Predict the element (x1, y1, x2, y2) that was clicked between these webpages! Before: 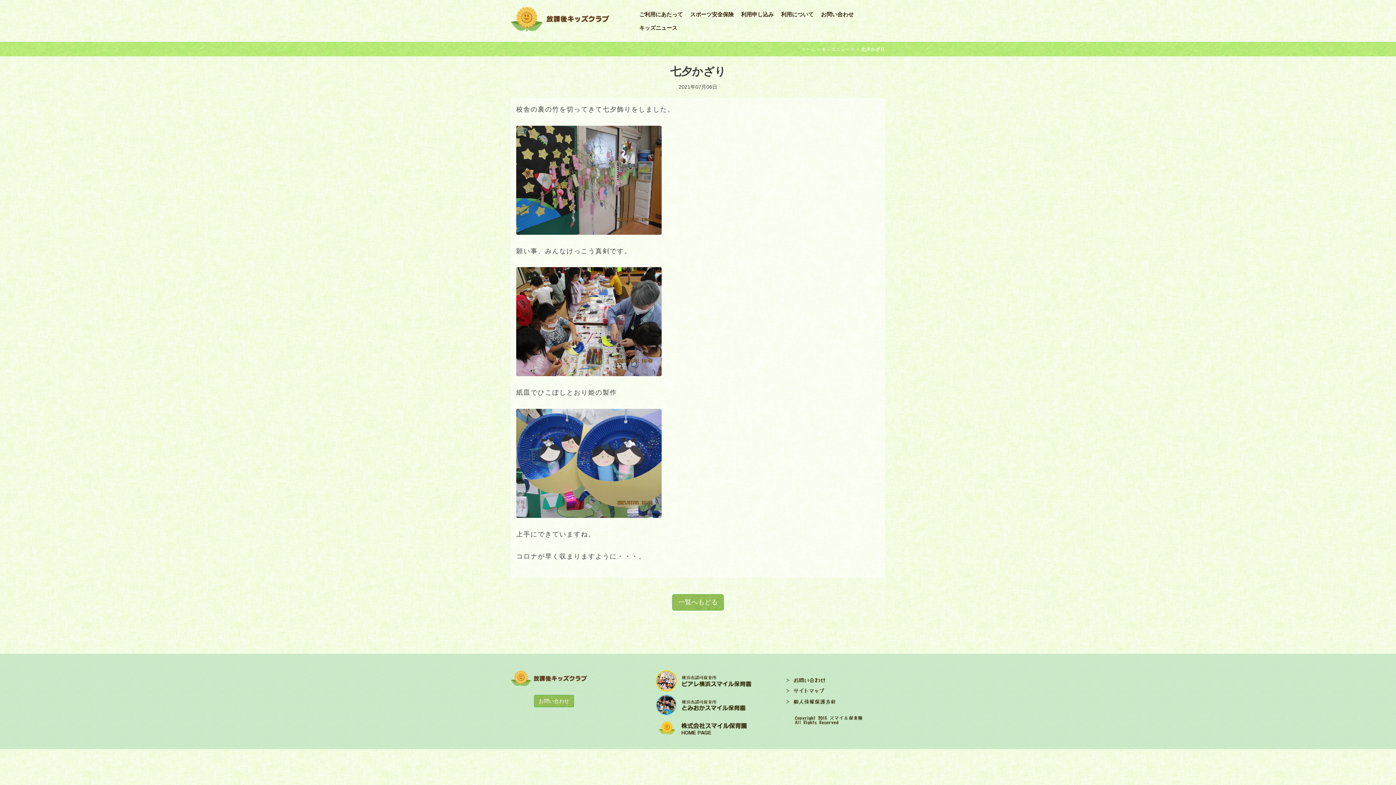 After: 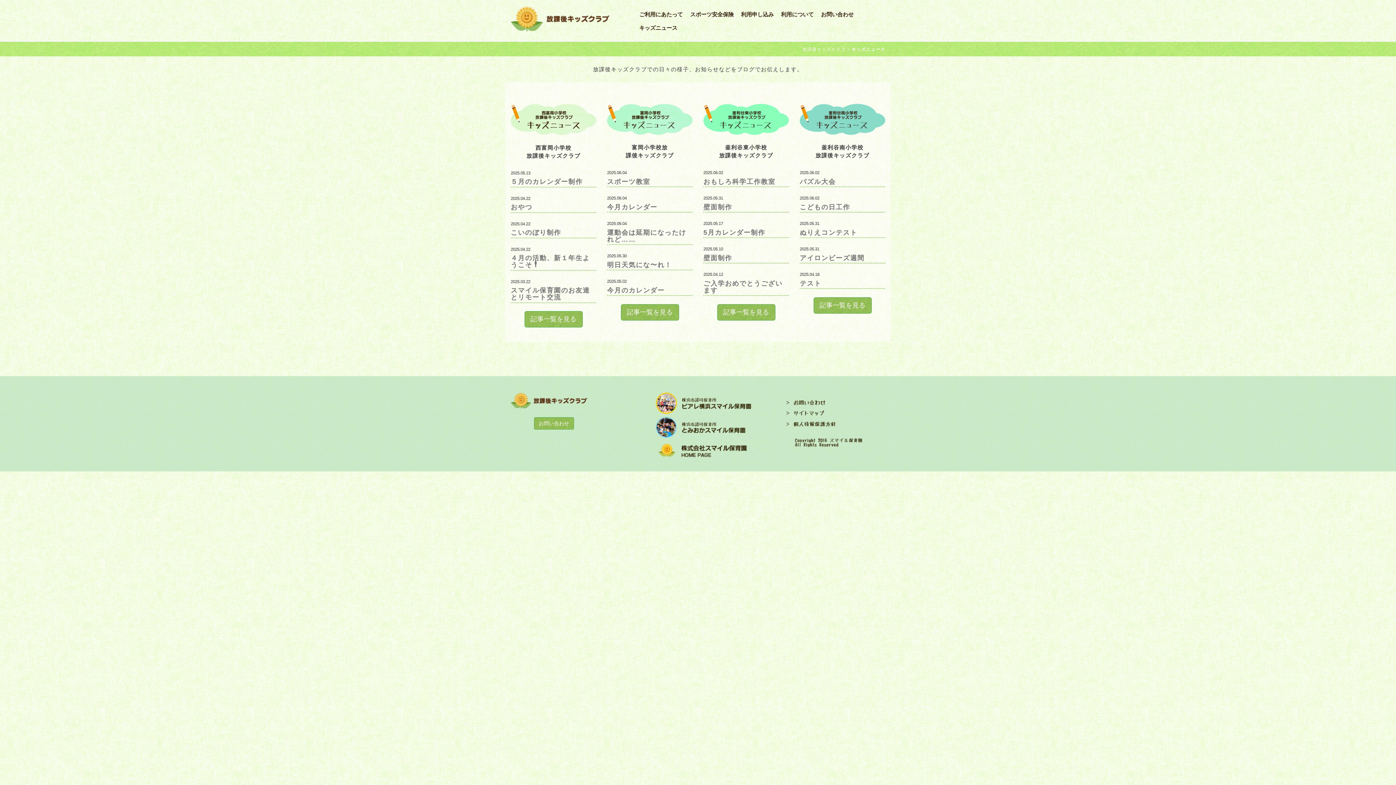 Action: bbox: (639, 22, 677, 33) label: キッズニュース